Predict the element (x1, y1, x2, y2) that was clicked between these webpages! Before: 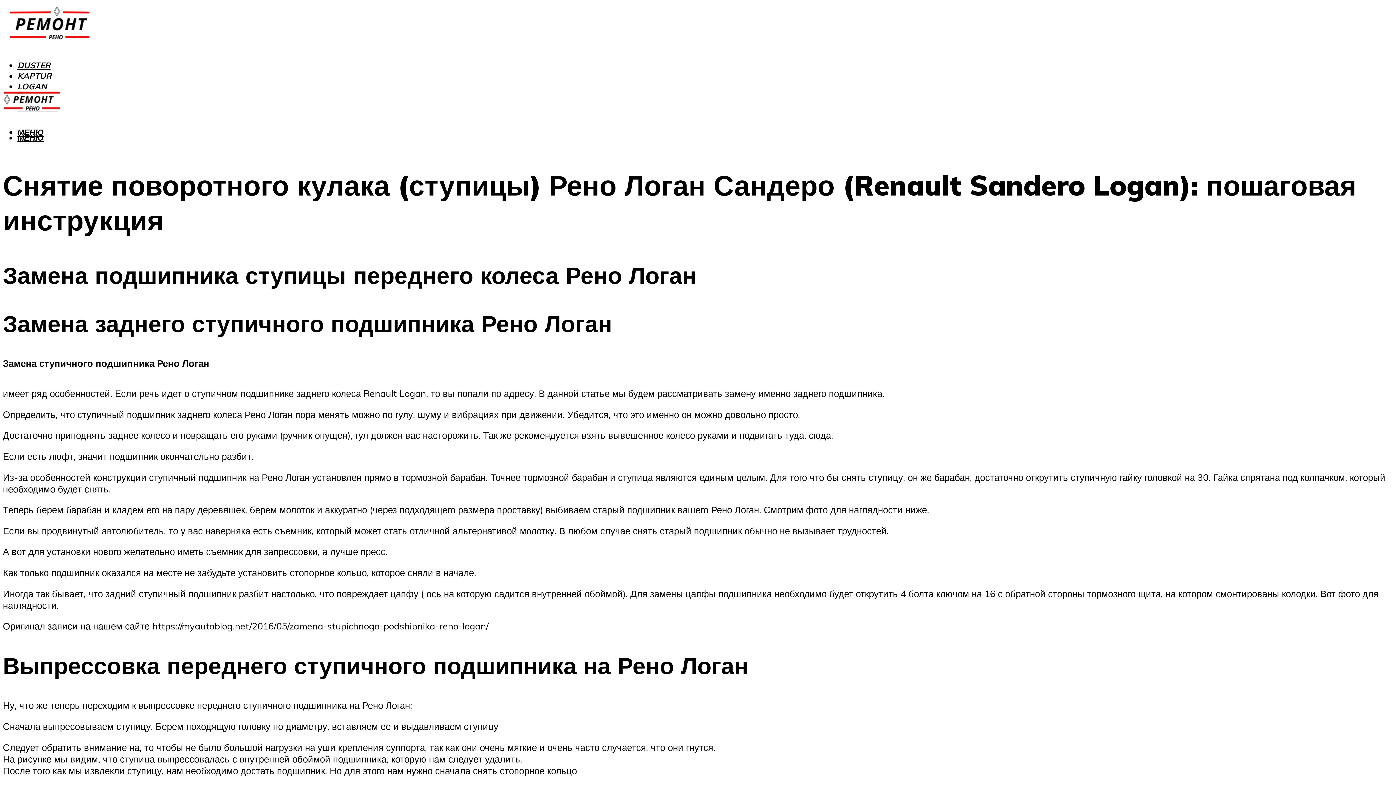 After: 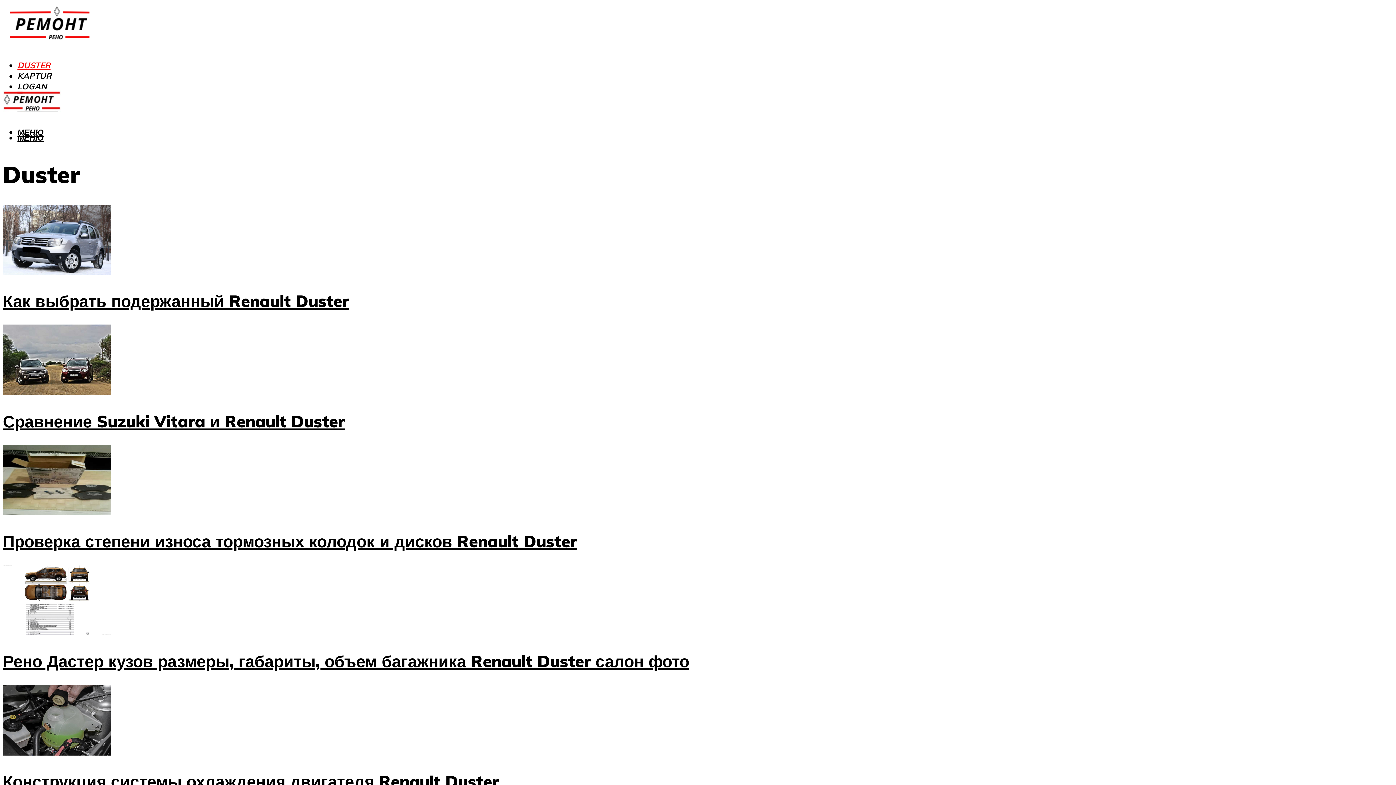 Action: label: DUSTER bbox: (17, 60, 50, 70)